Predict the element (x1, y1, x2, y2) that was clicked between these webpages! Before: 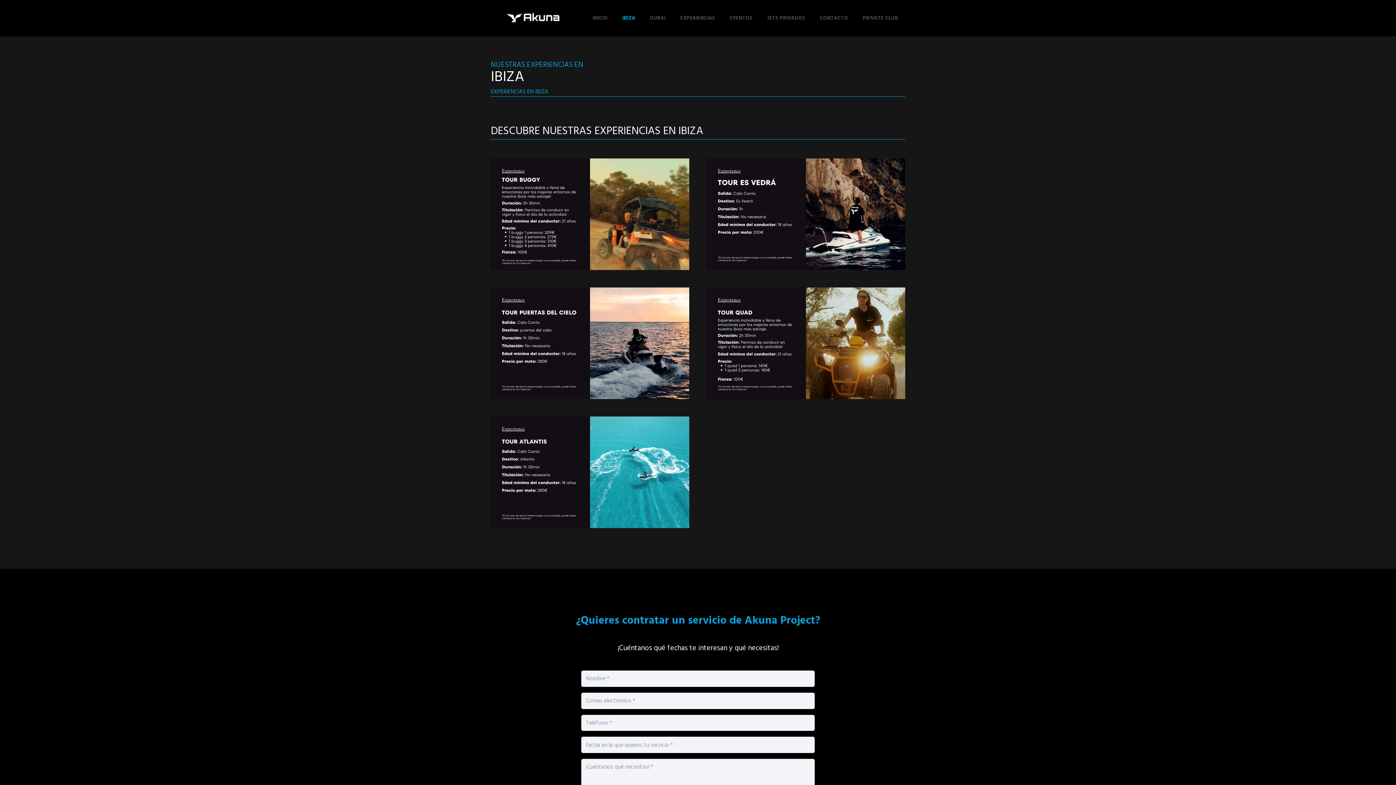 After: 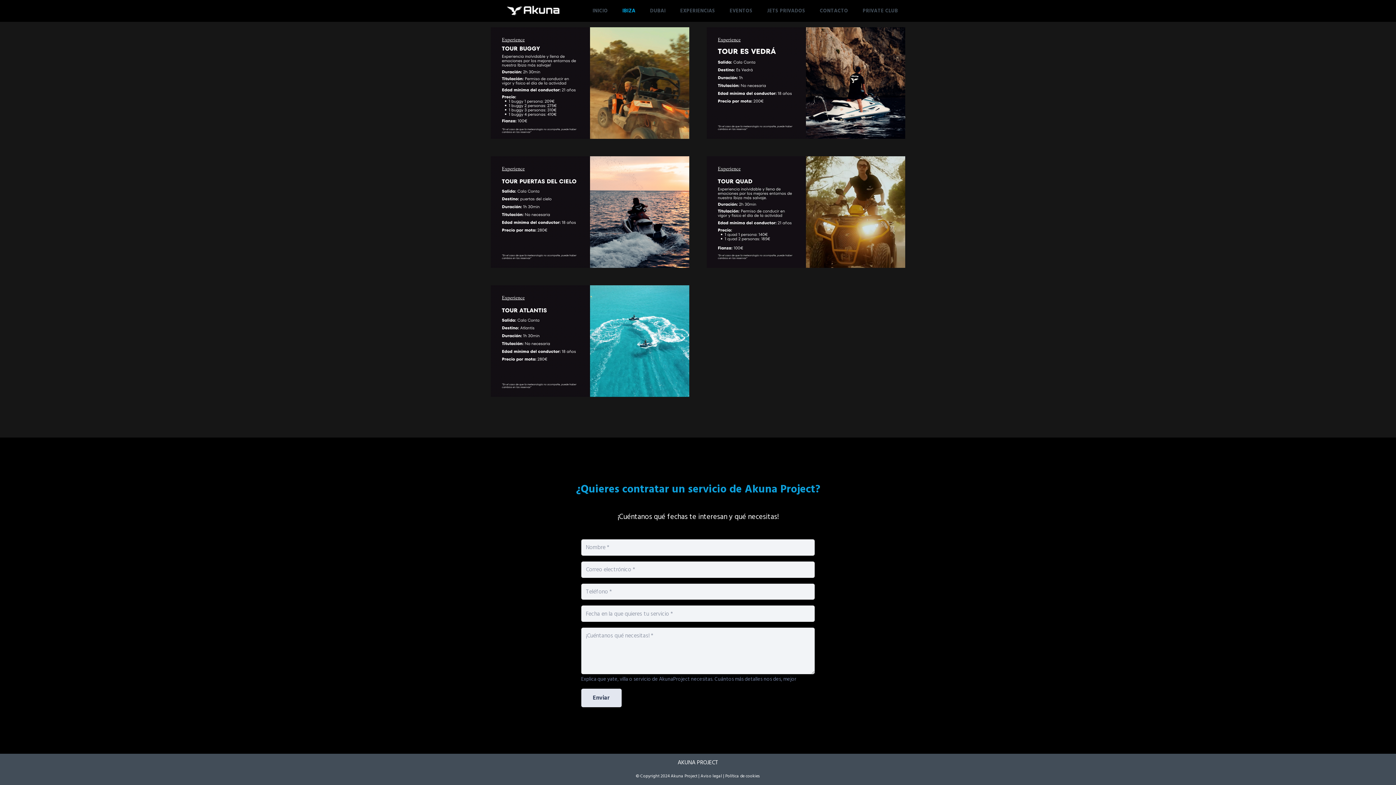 Action: label: tour es vedra bbox: (706, 158, 905, 270)